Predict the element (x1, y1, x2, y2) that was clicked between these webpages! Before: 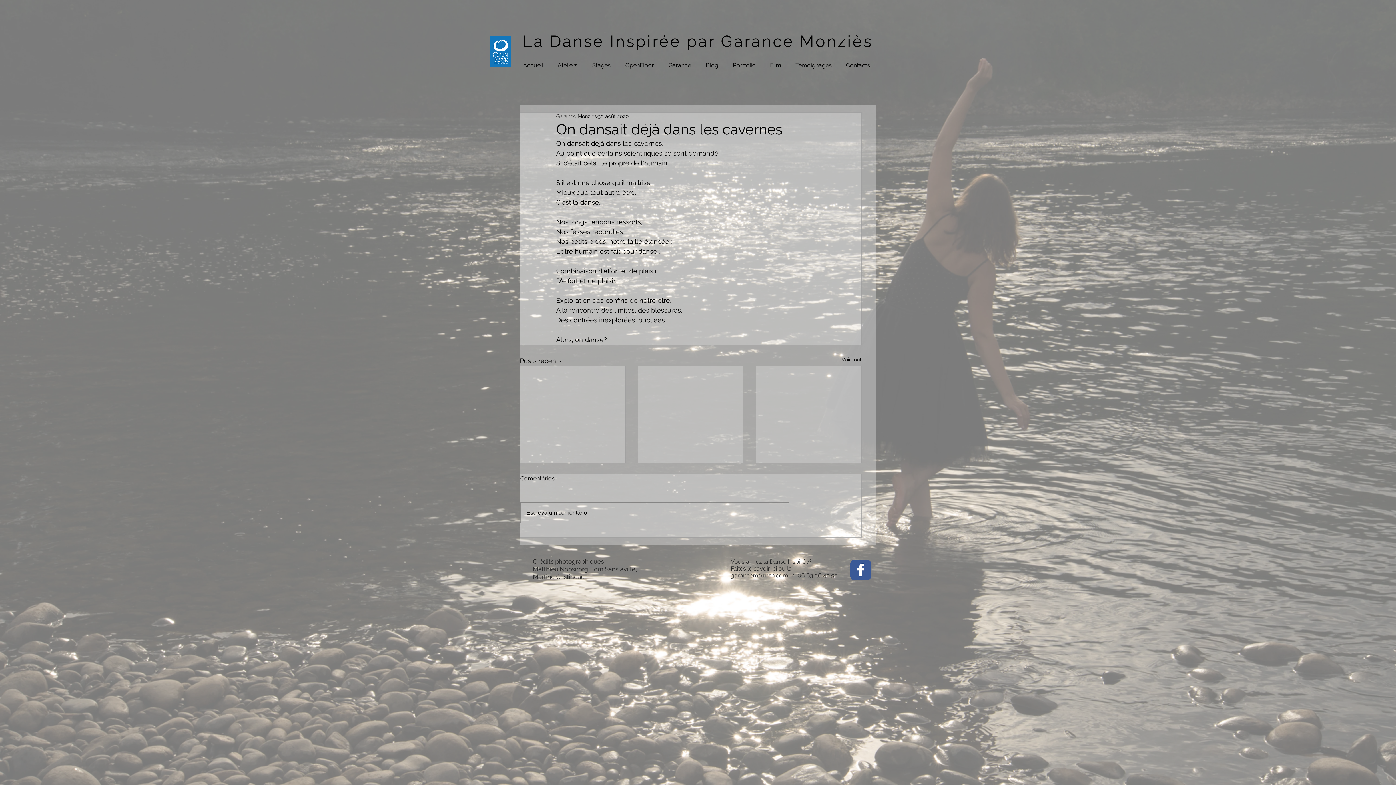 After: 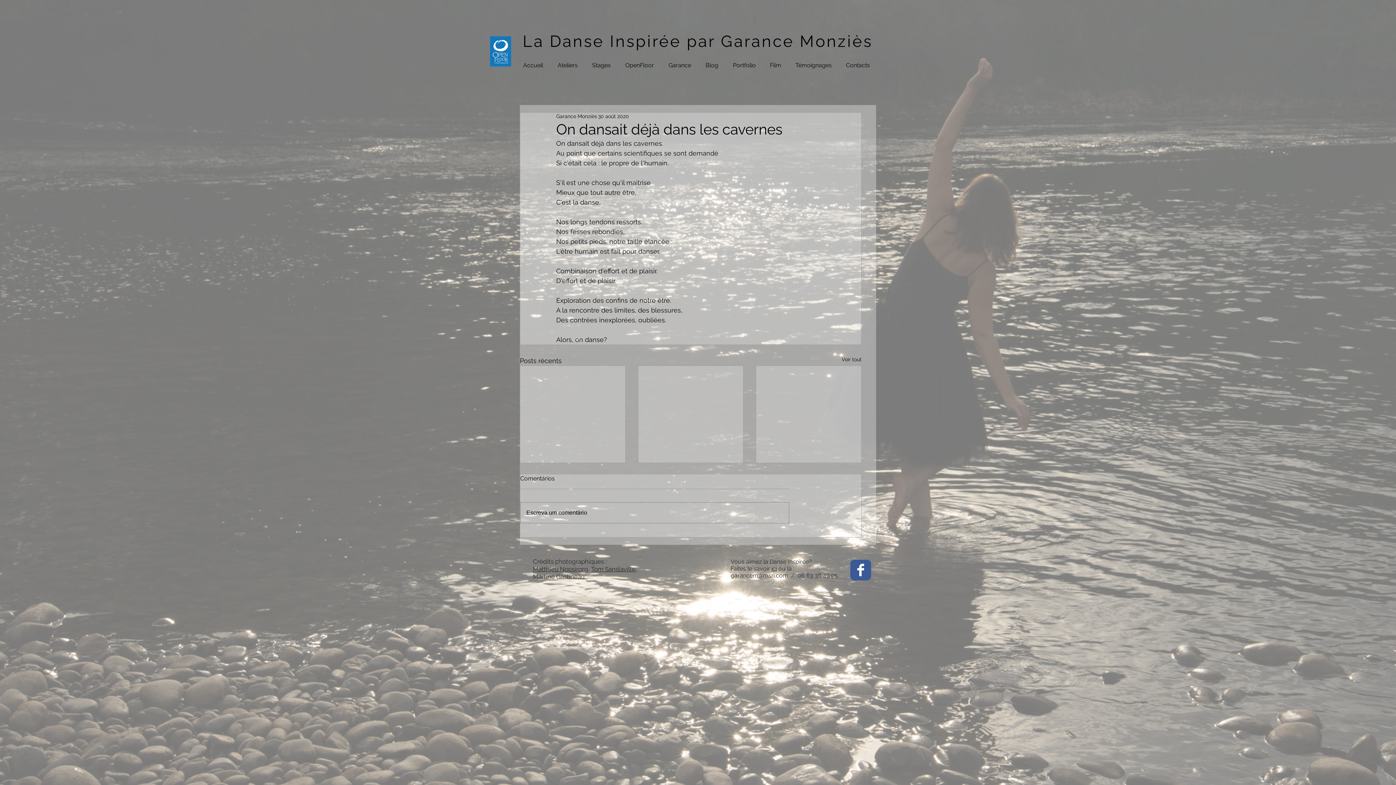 Action: bbox: (588, 566, 591, 573) label: , 